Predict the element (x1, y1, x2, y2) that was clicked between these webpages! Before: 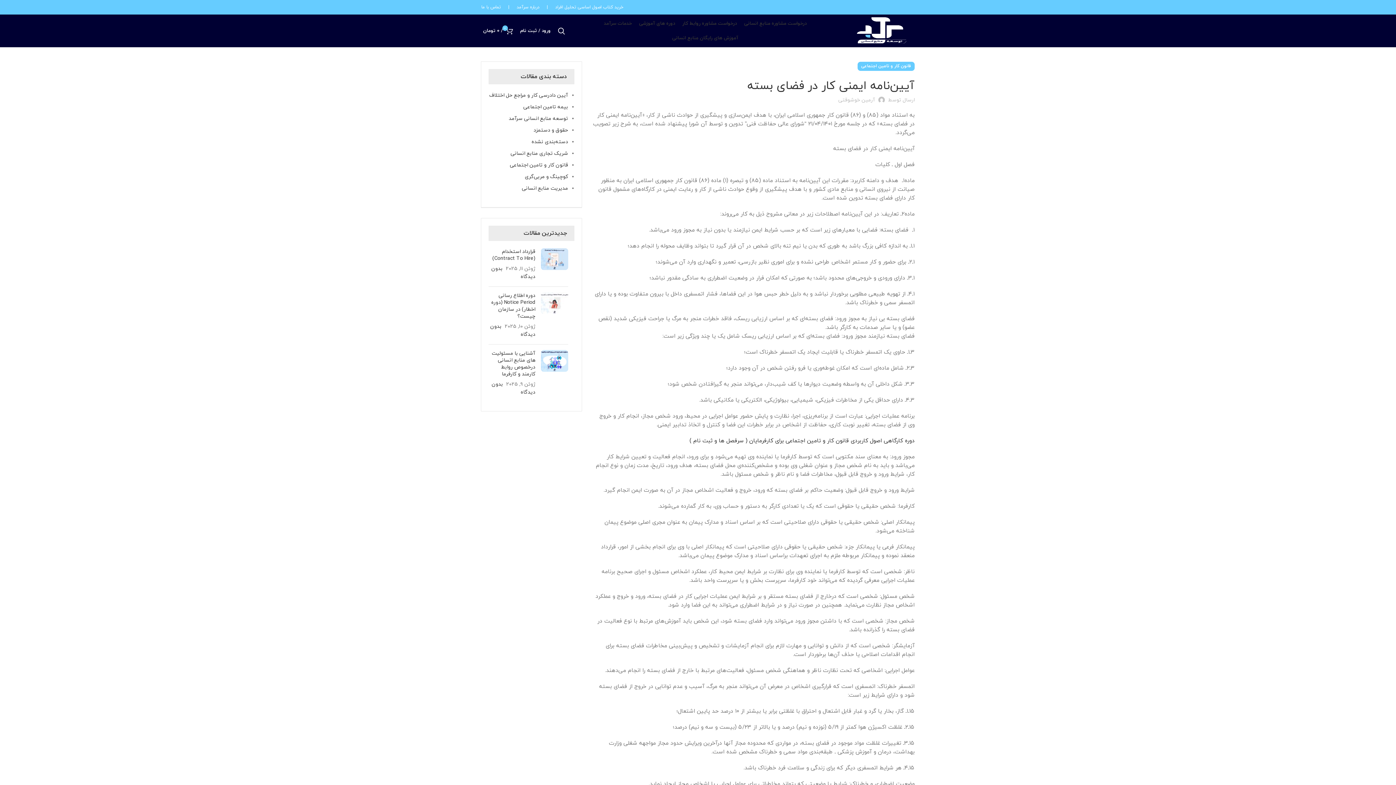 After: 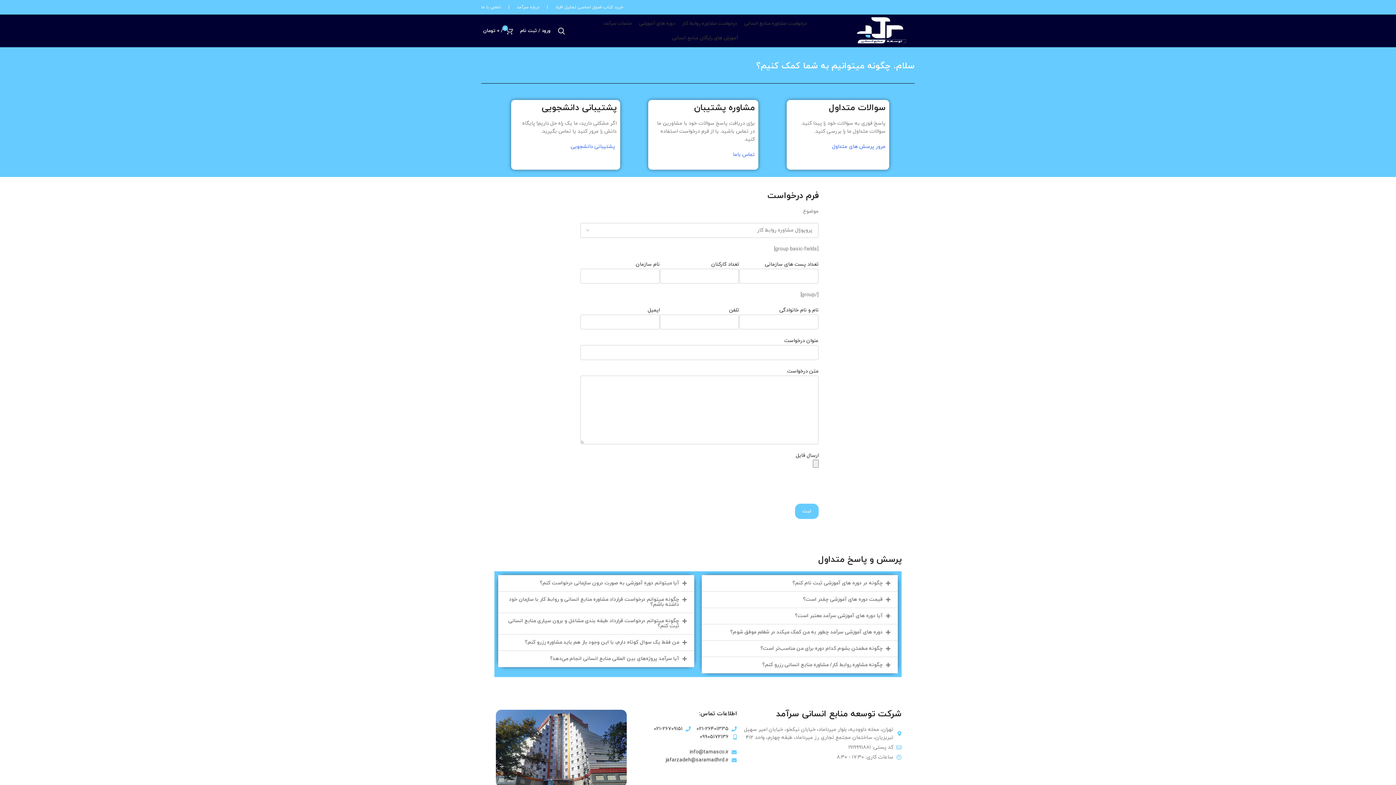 Action: label: تماس با ما bbox: (481, 4, 501, 10)